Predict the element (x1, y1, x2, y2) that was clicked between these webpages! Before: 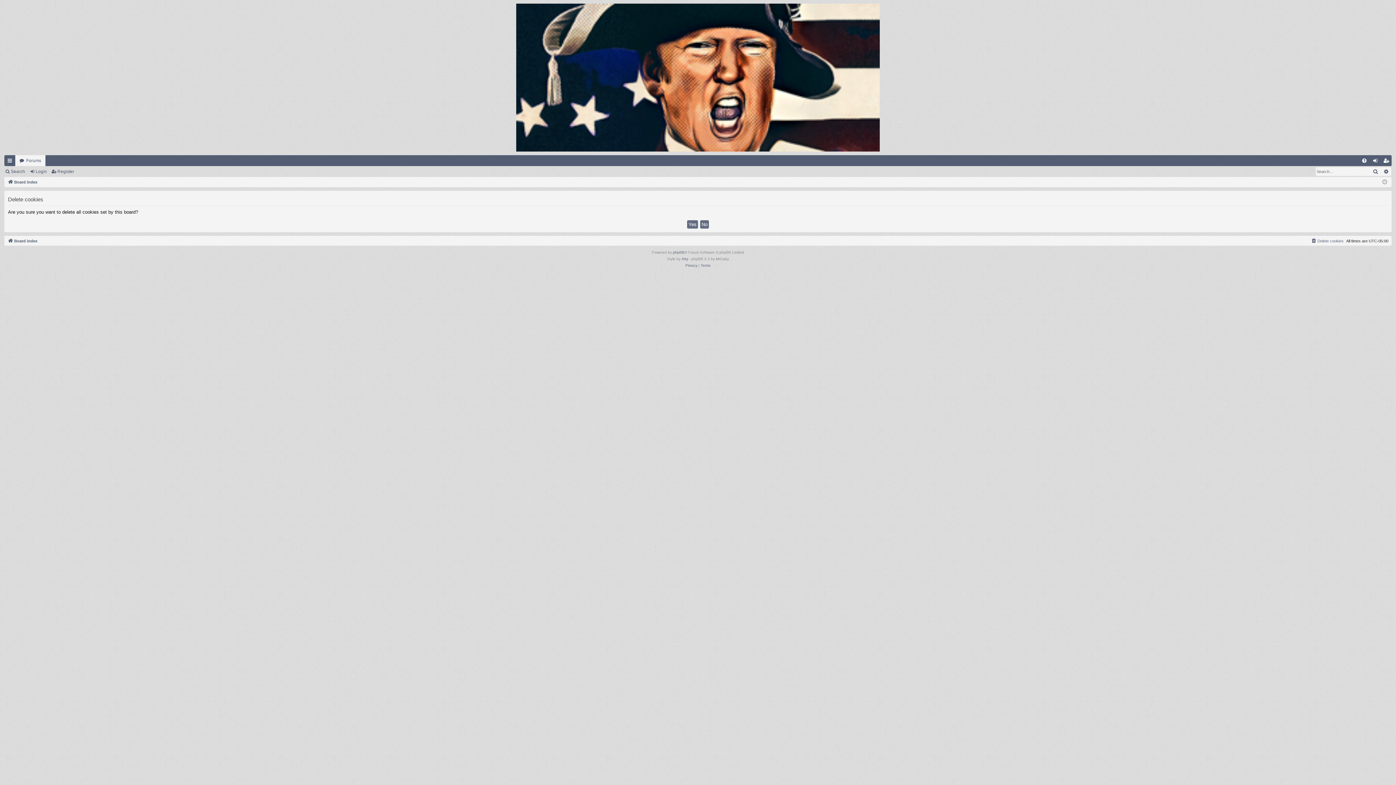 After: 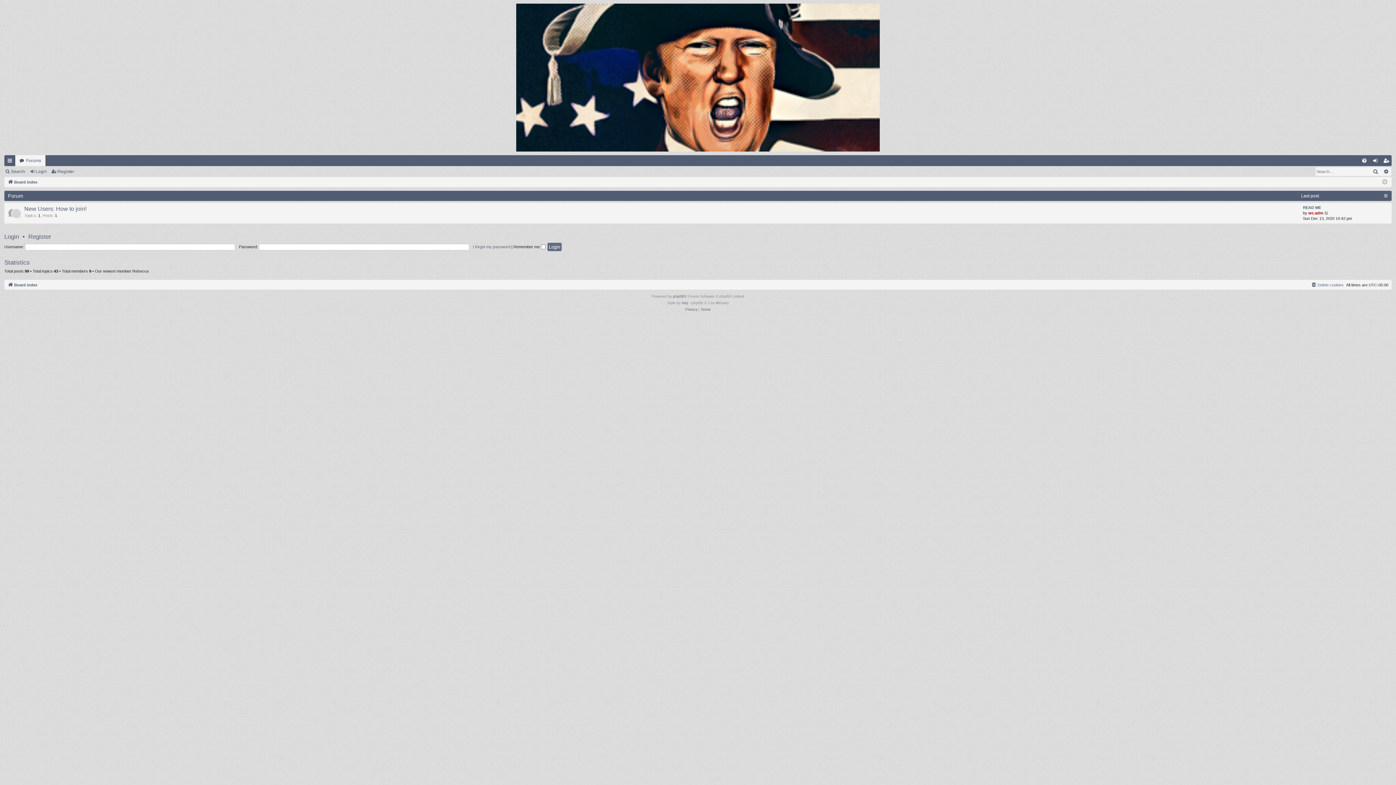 Action: bbox: (7, 237, 37, 245) label: Board index